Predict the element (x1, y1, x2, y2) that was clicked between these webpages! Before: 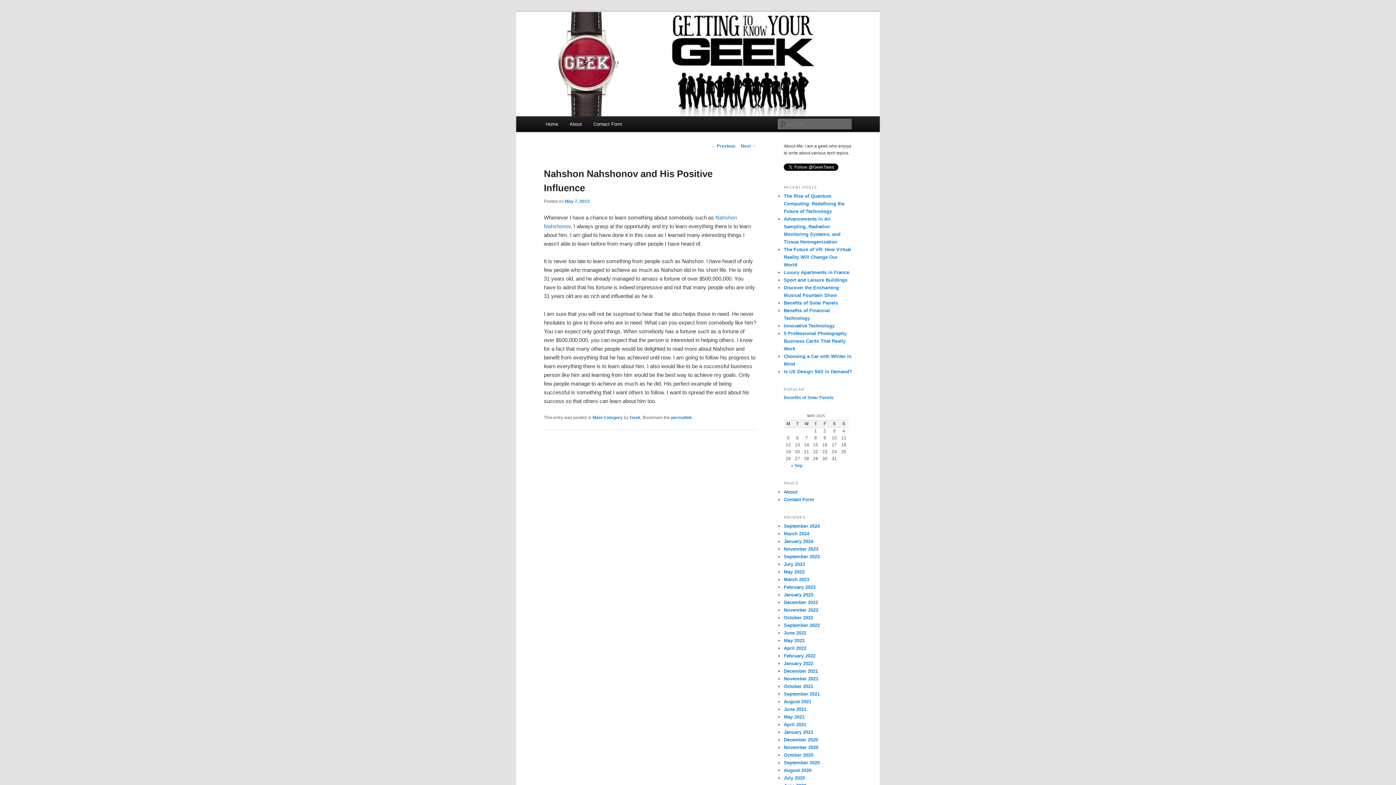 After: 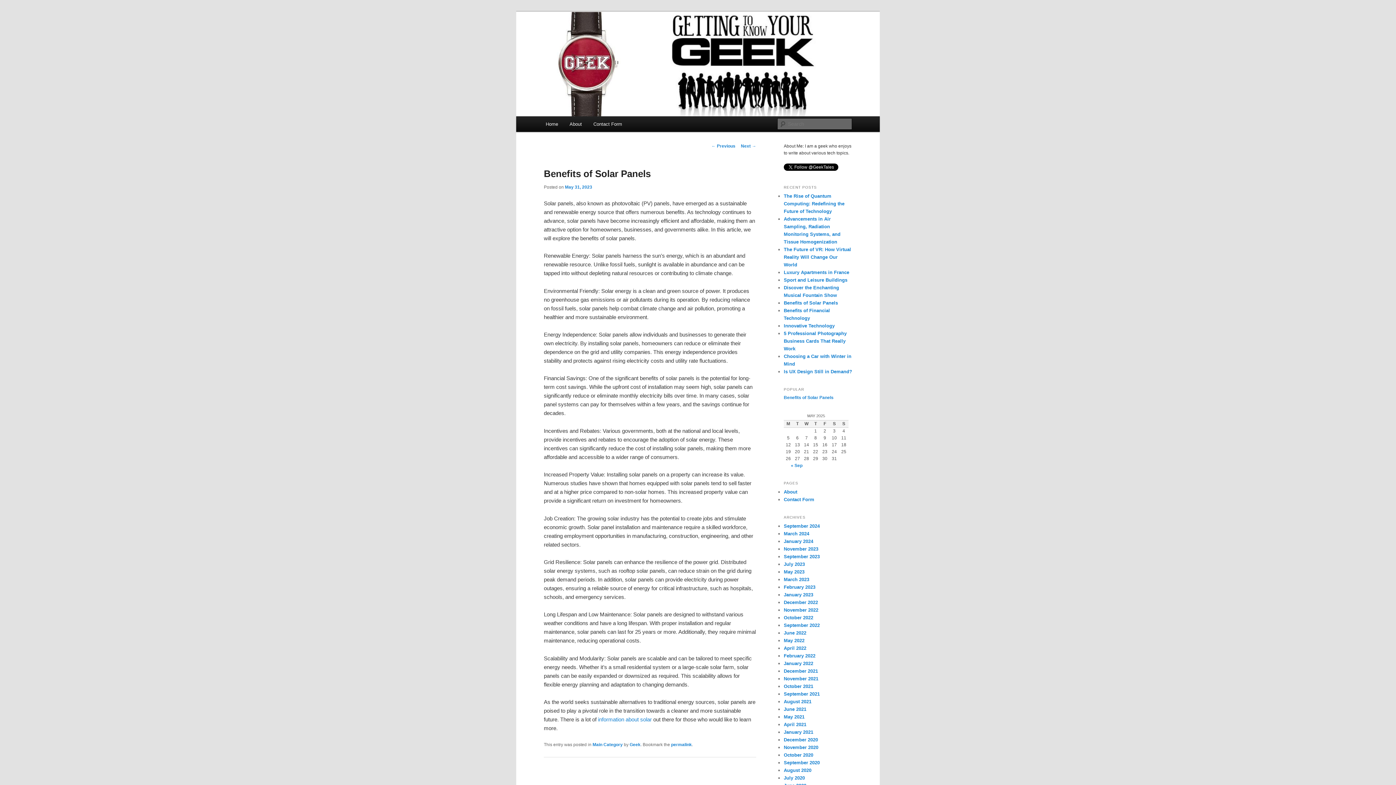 Action: bbox: (784, 300, 838, 305) label: Benefits of Solar Panels